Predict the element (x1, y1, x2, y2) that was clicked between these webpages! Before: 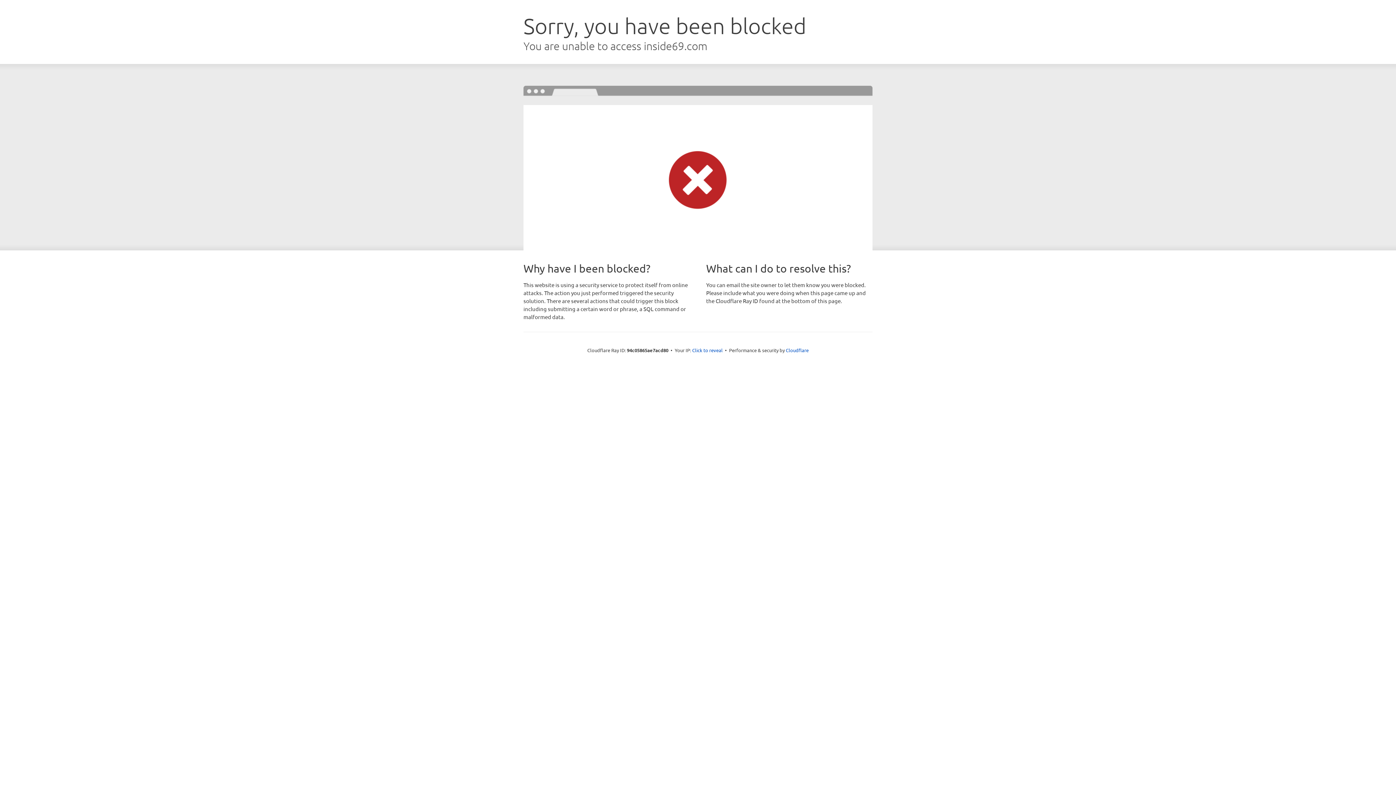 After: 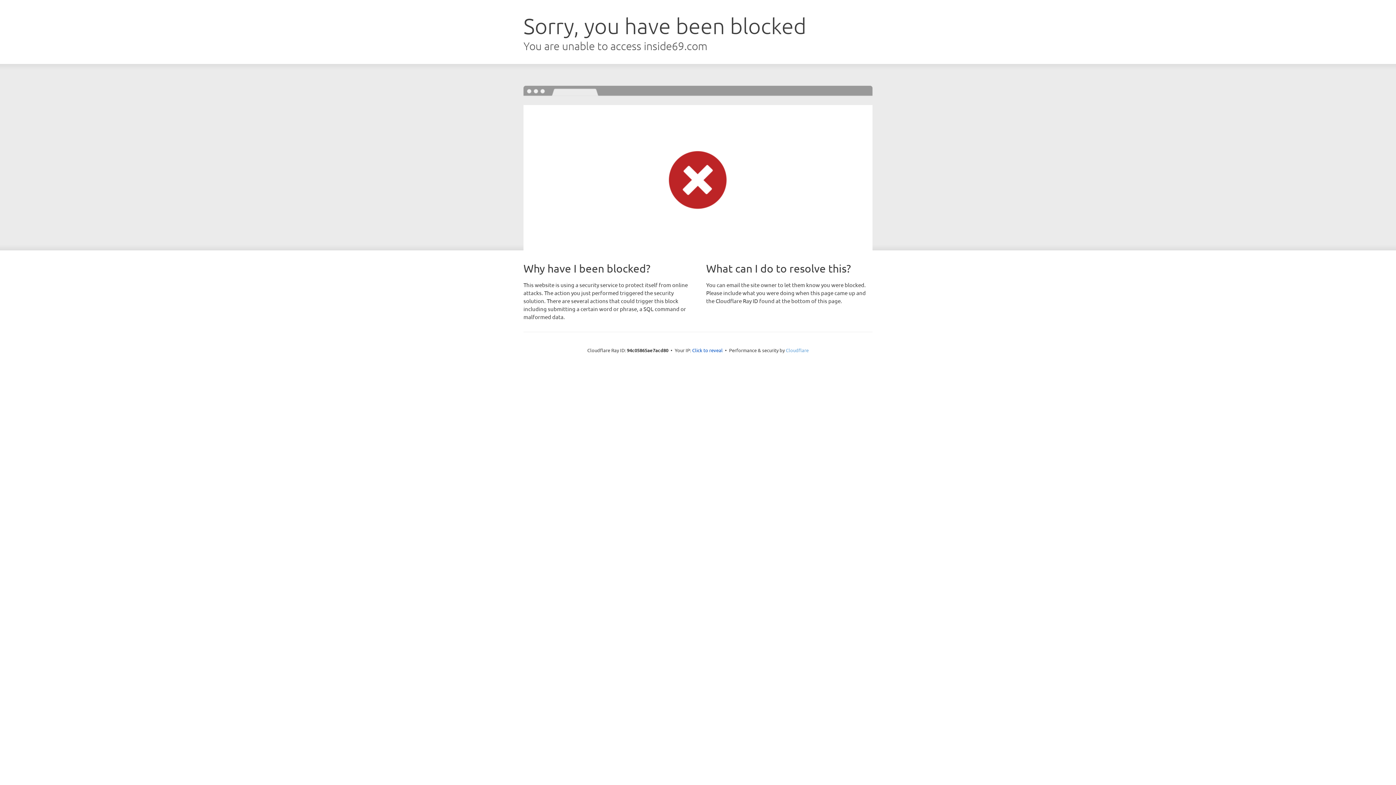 Action: bbox: (786, 347, 808, 353) label: Cloudflare